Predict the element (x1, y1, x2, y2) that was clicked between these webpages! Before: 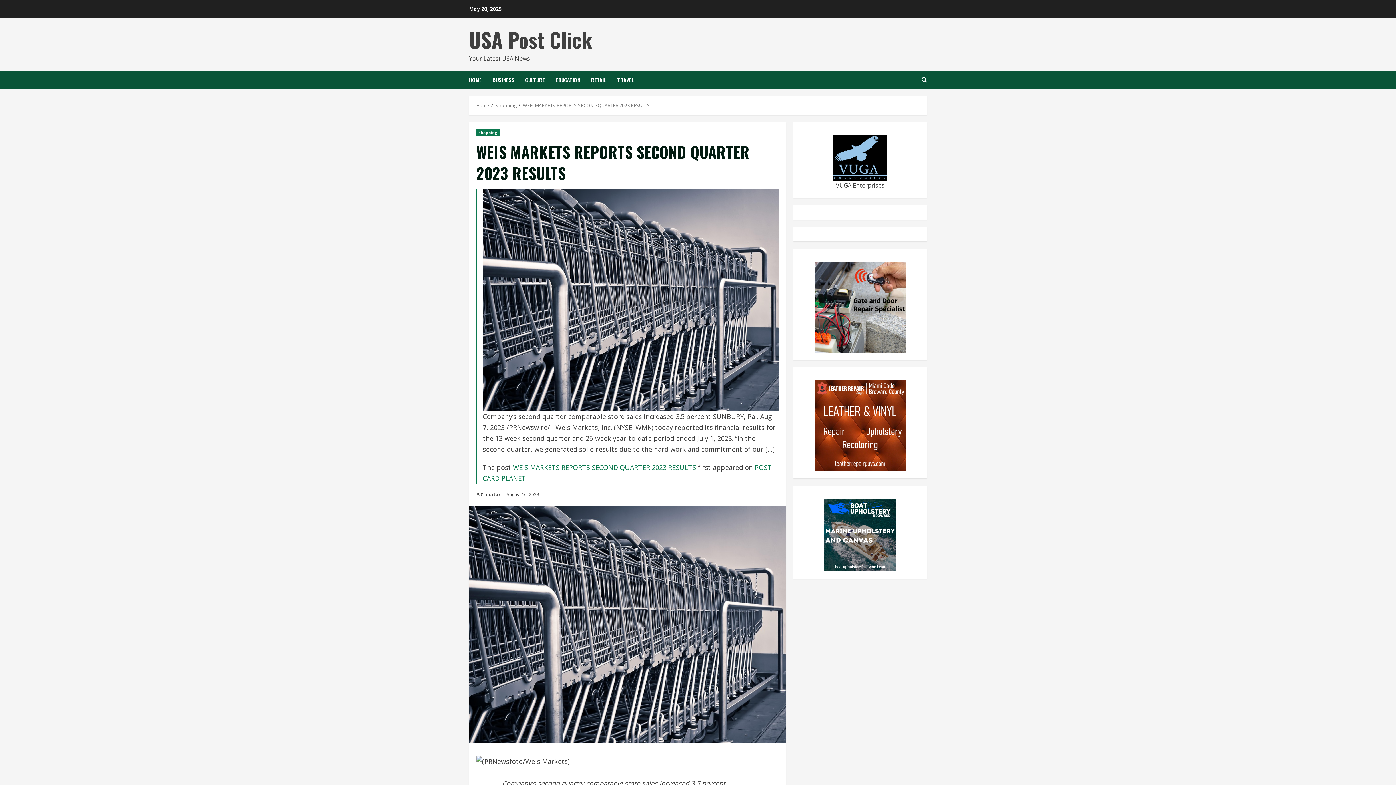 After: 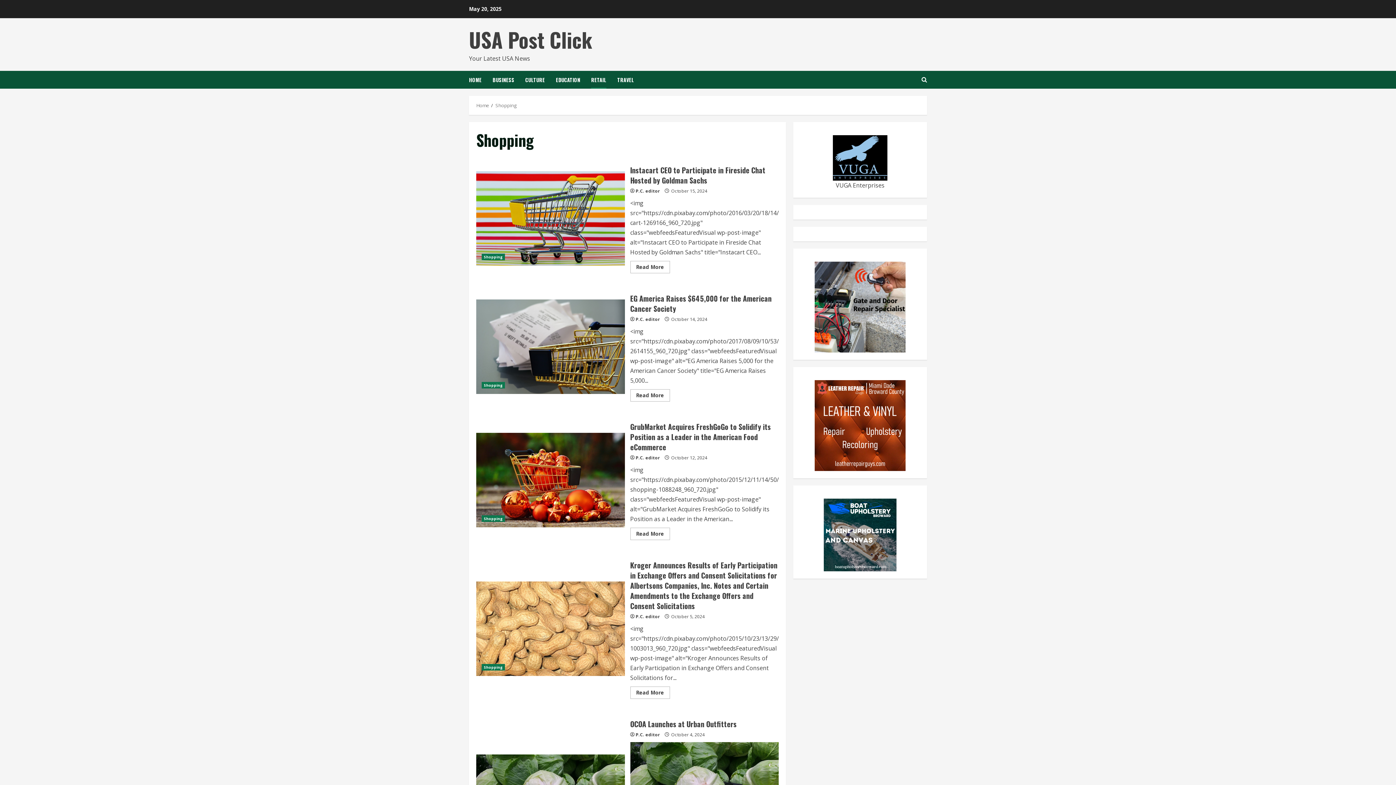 Action: bbox: (476, 129, 499, 136) label: Shopping